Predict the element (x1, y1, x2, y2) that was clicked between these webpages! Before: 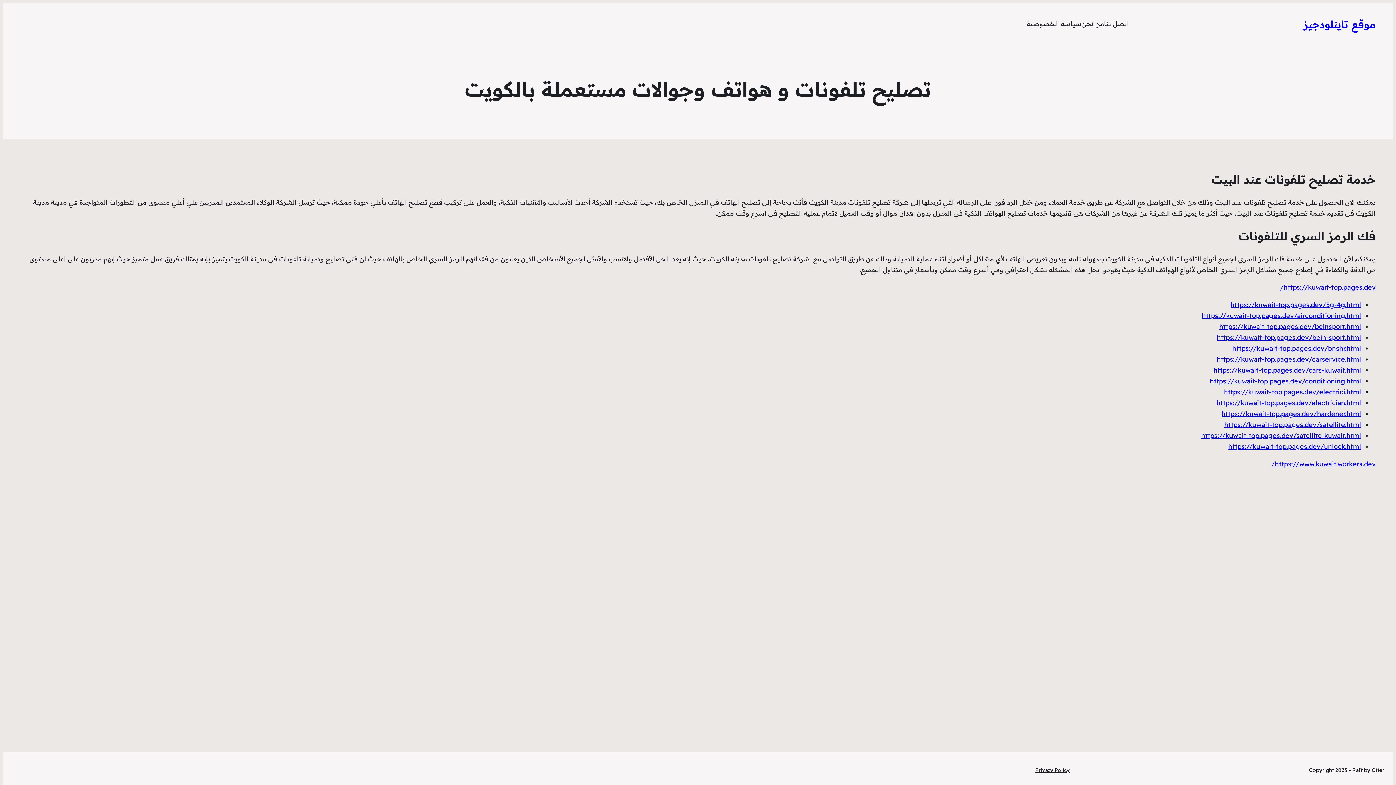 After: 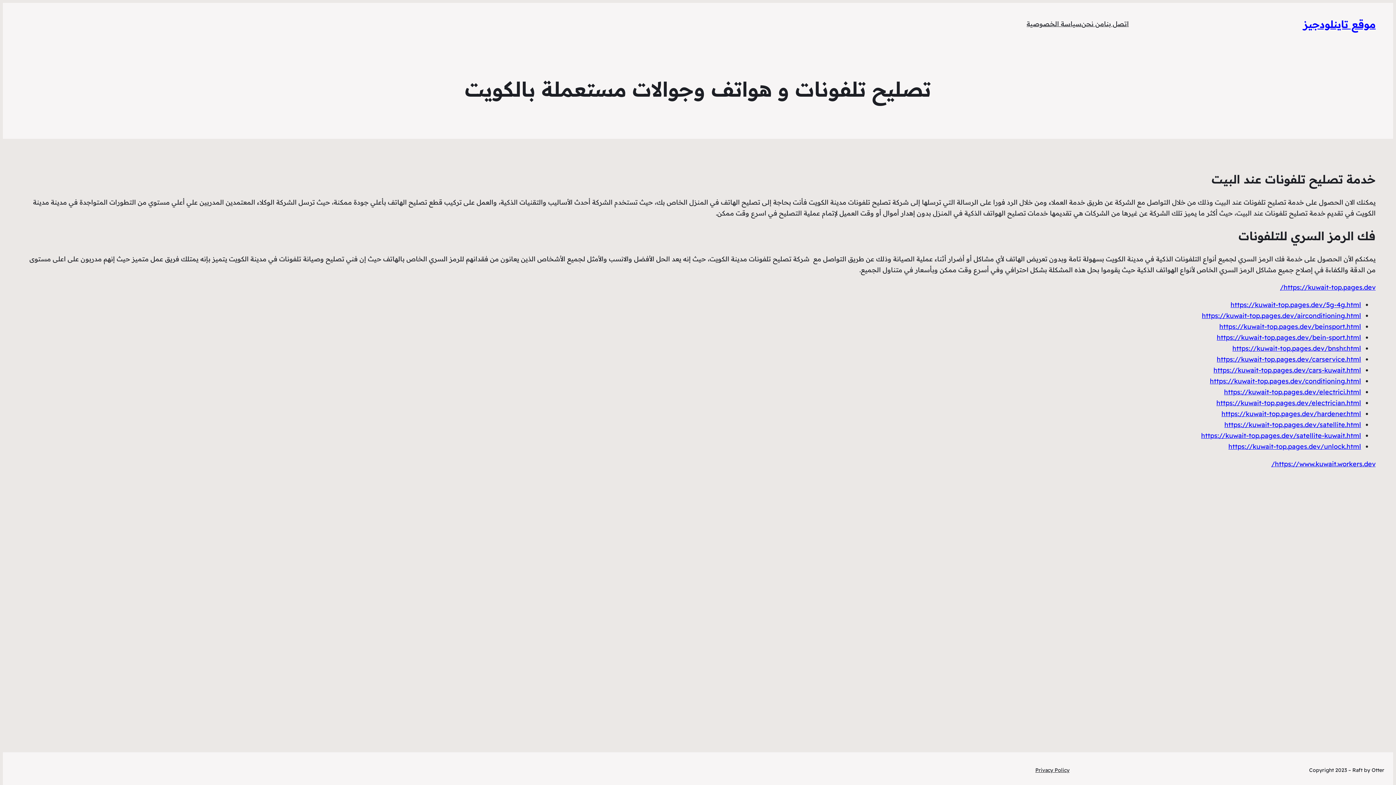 Action: label: https://kuwait-top.pages.dev/electrician.html bbox: (1216, 398, 1361, 407)